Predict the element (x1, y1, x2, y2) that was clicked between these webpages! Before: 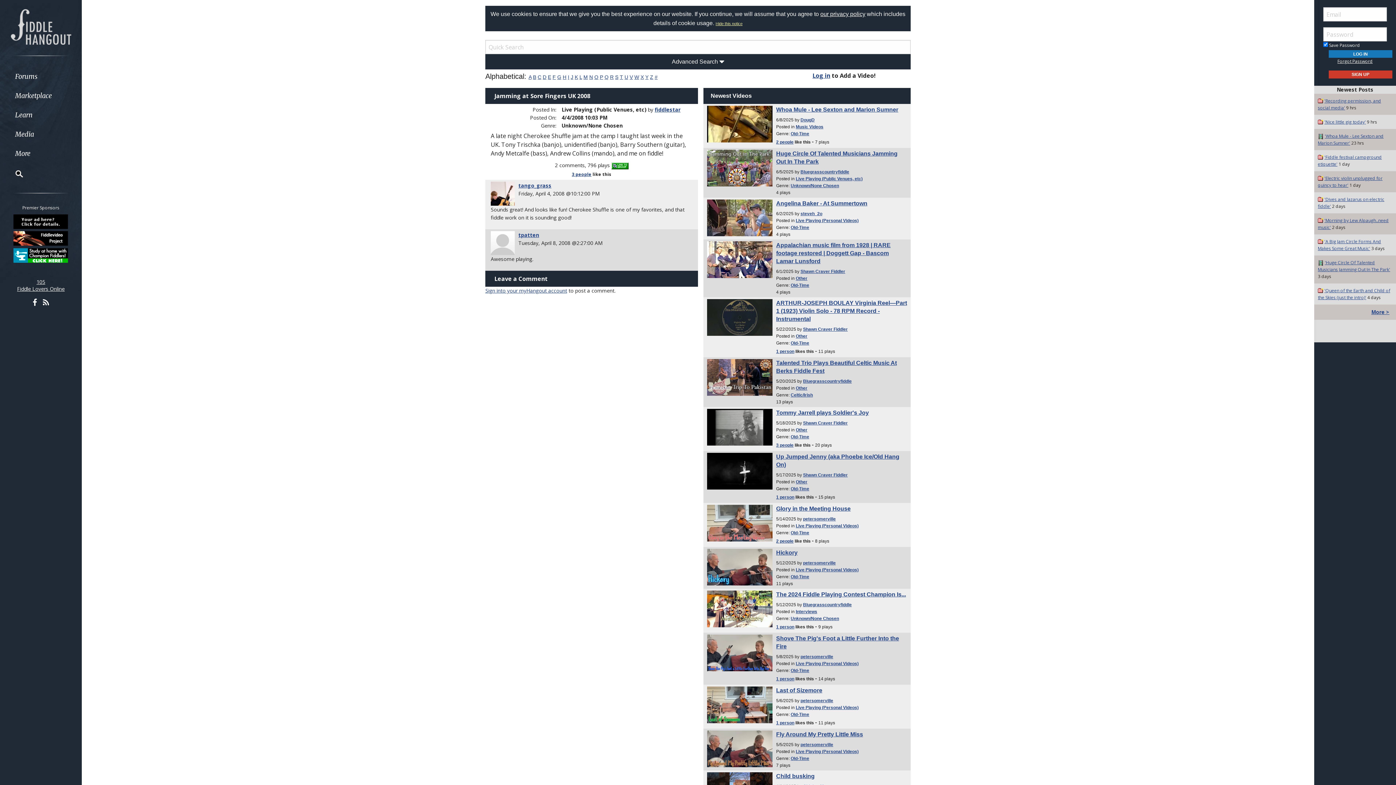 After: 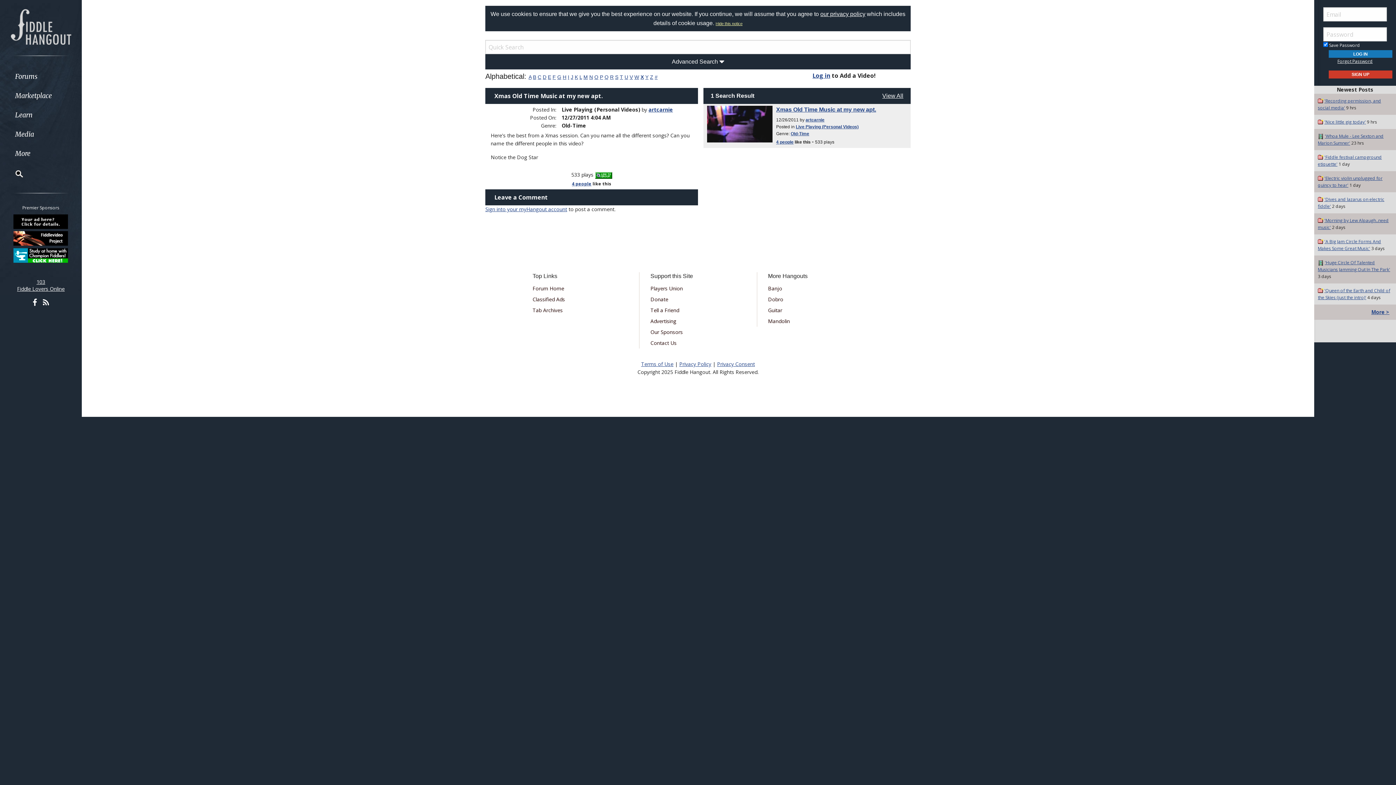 Action: bbox: (640, 74, 644, 80) label: X